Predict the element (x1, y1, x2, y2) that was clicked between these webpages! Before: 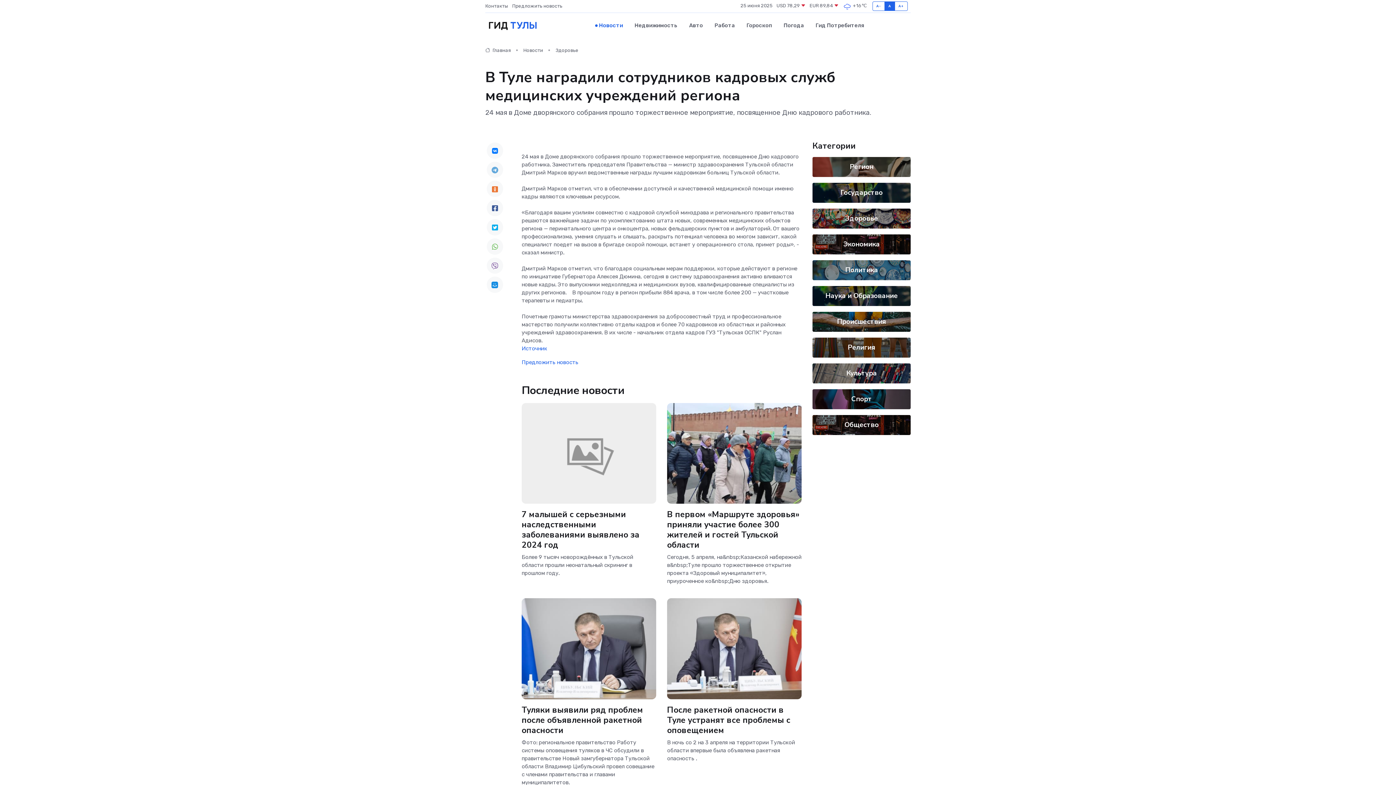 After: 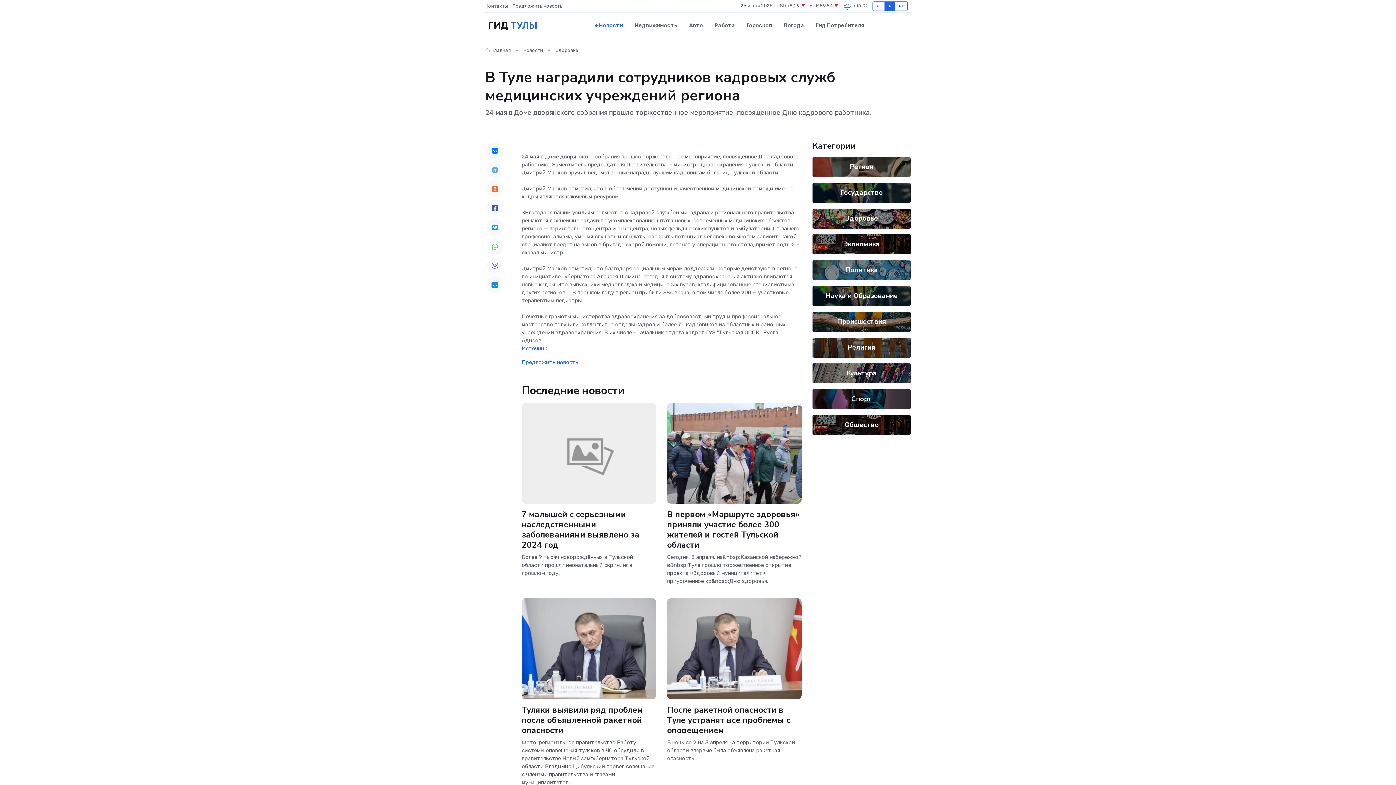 Action: bbox: (486, 276, 503, 293)